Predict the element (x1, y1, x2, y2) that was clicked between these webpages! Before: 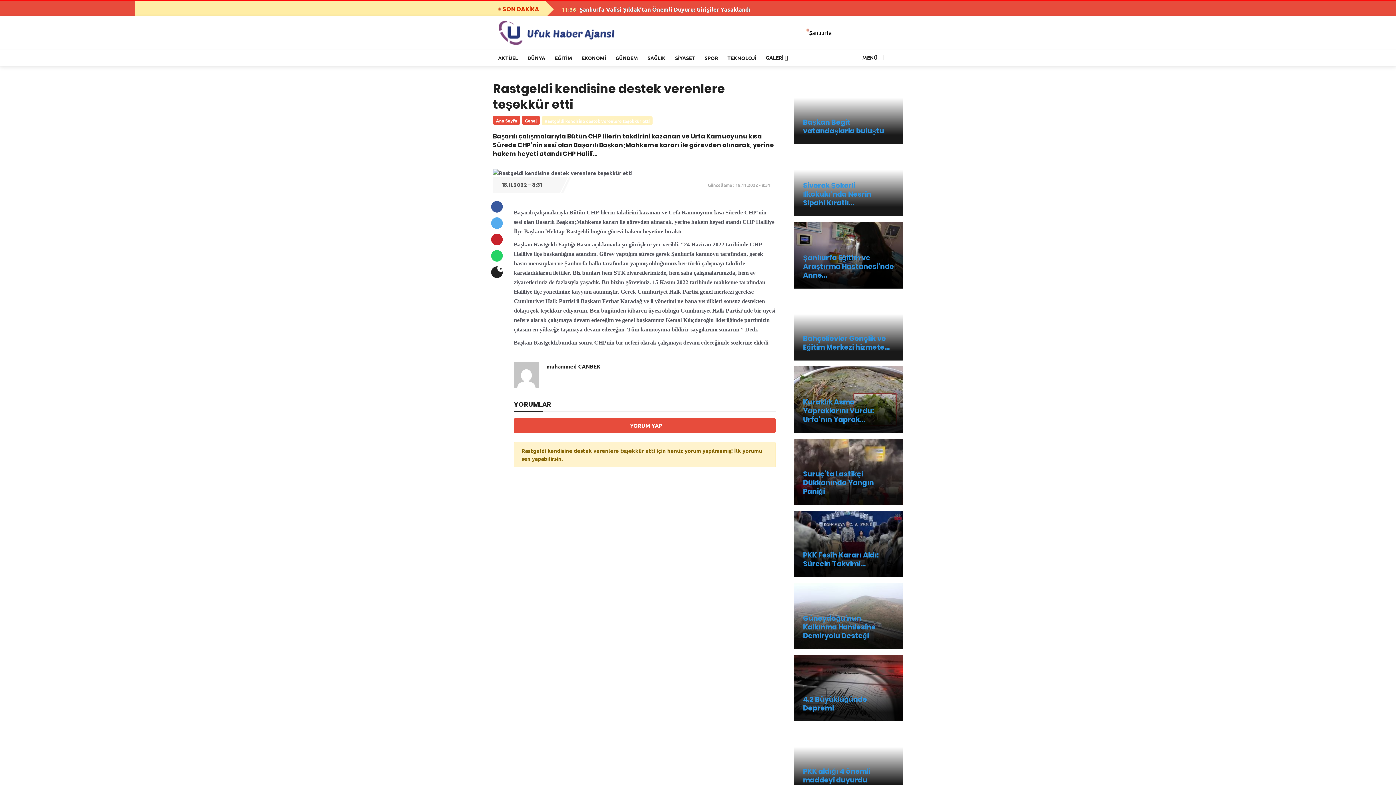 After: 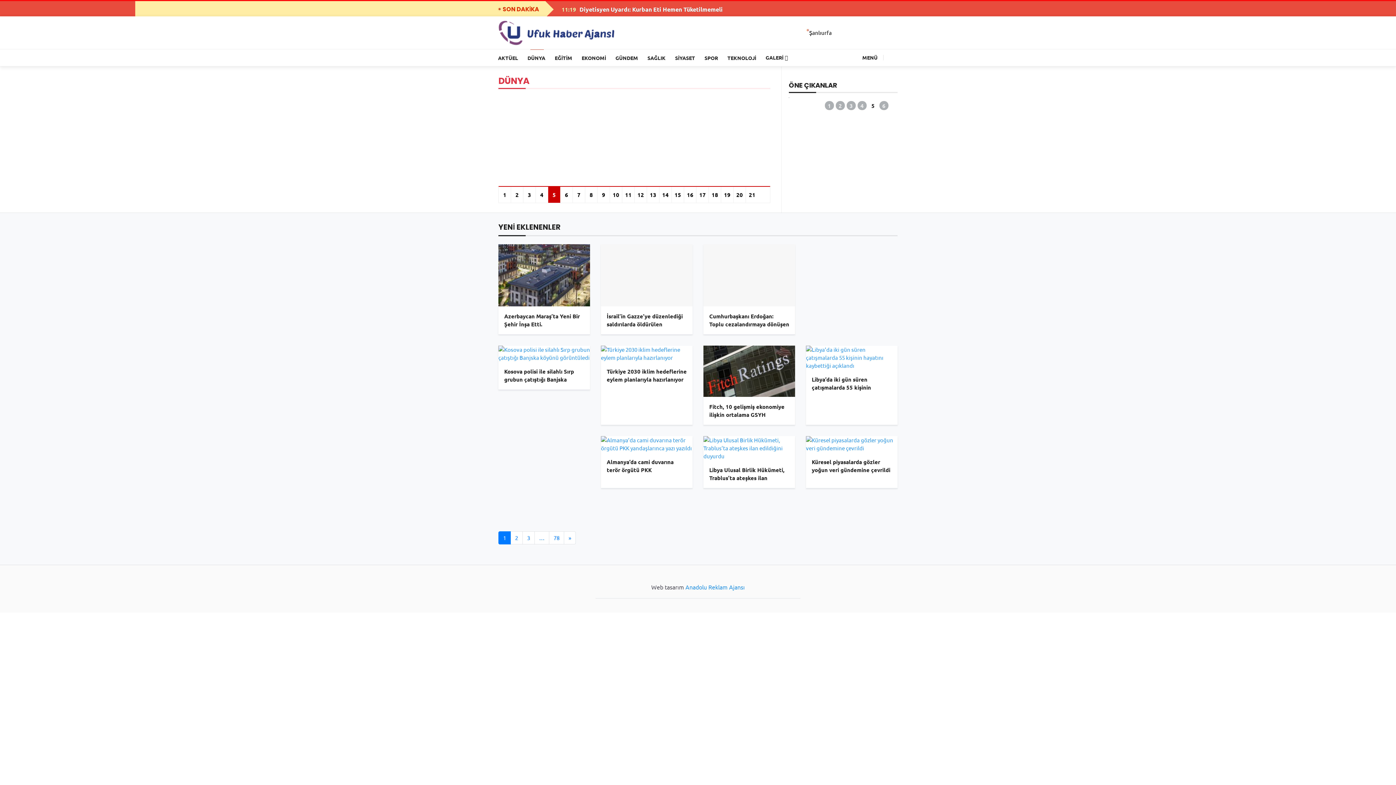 Action: bbox: (523, 48, 549, 66) label: DÜNYA